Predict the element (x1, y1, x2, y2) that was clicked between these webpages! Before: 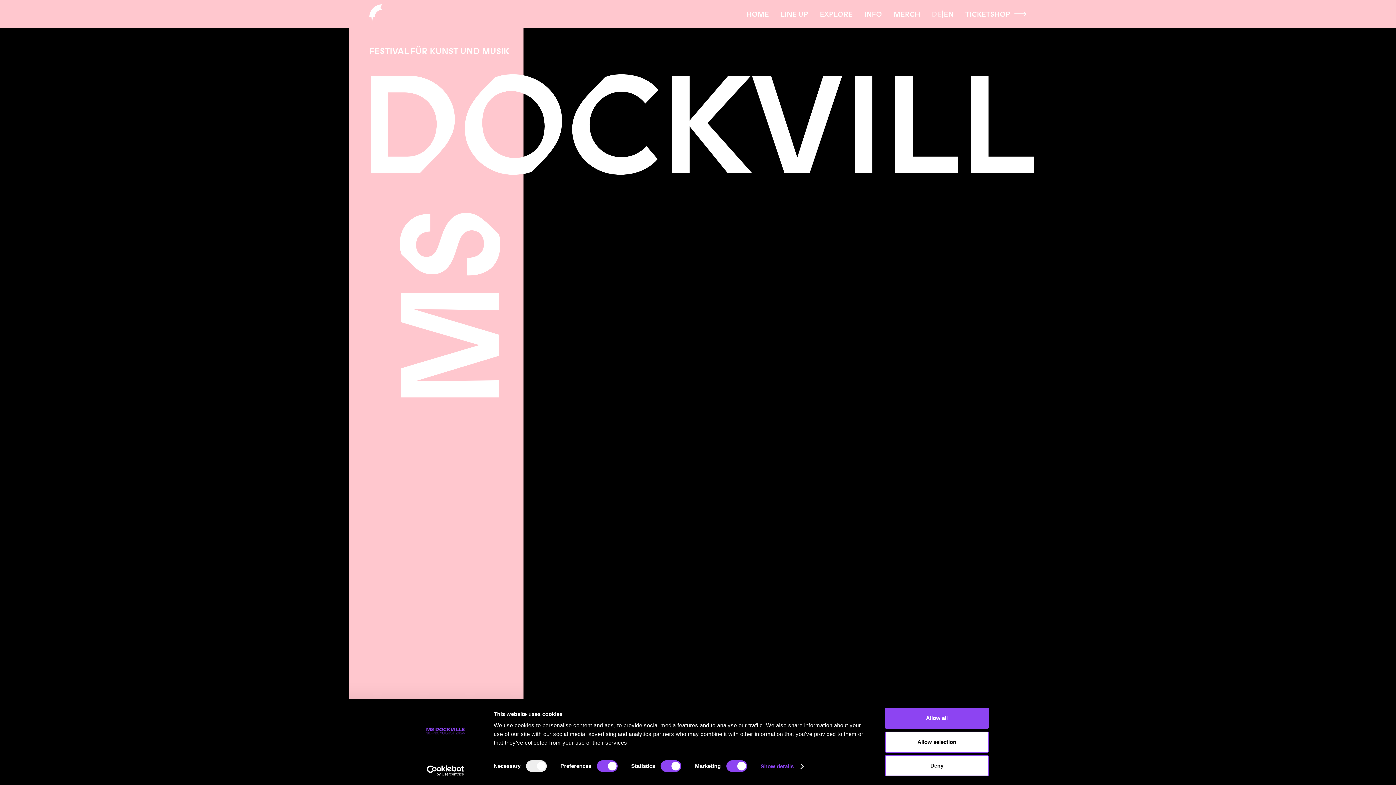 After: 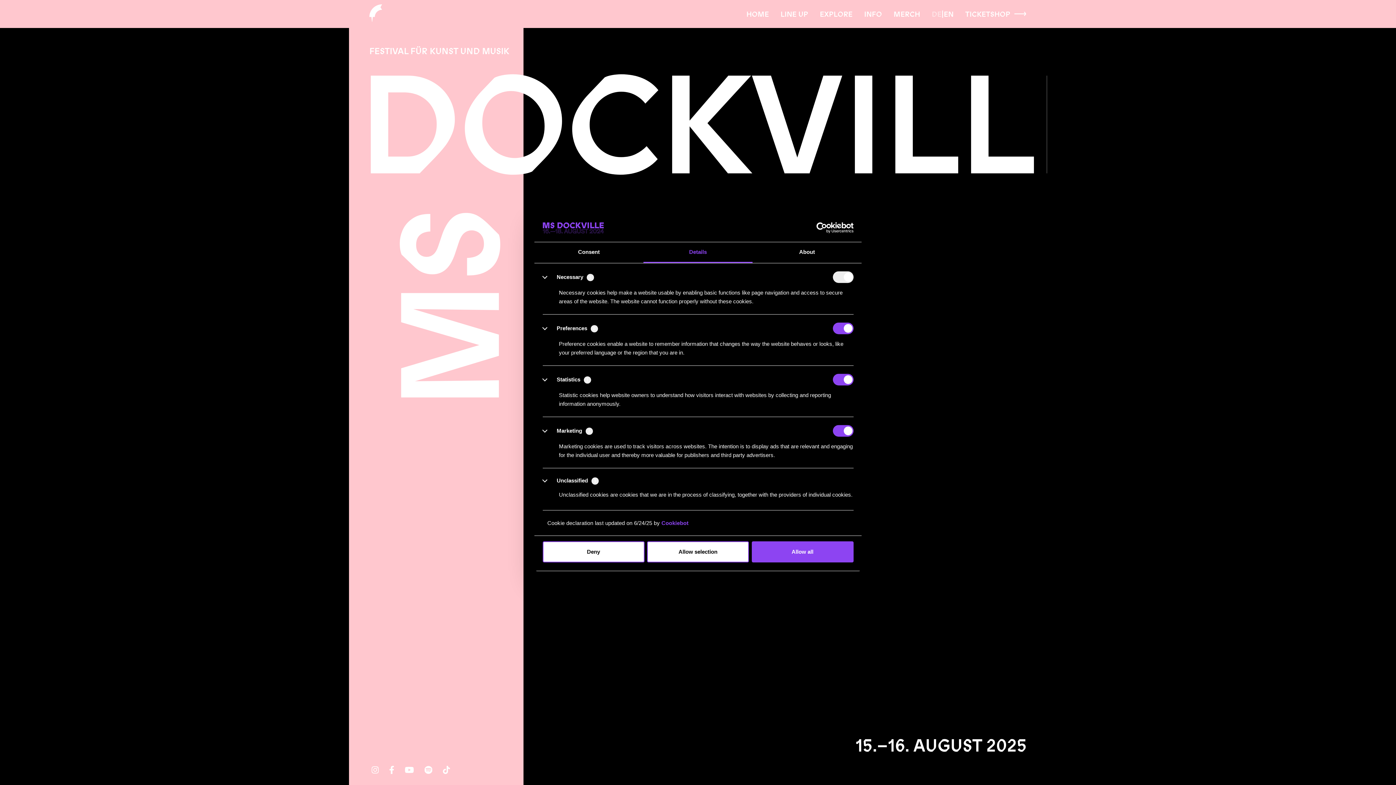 Action: label: Show details bbox: (760, 761, 803, 772)